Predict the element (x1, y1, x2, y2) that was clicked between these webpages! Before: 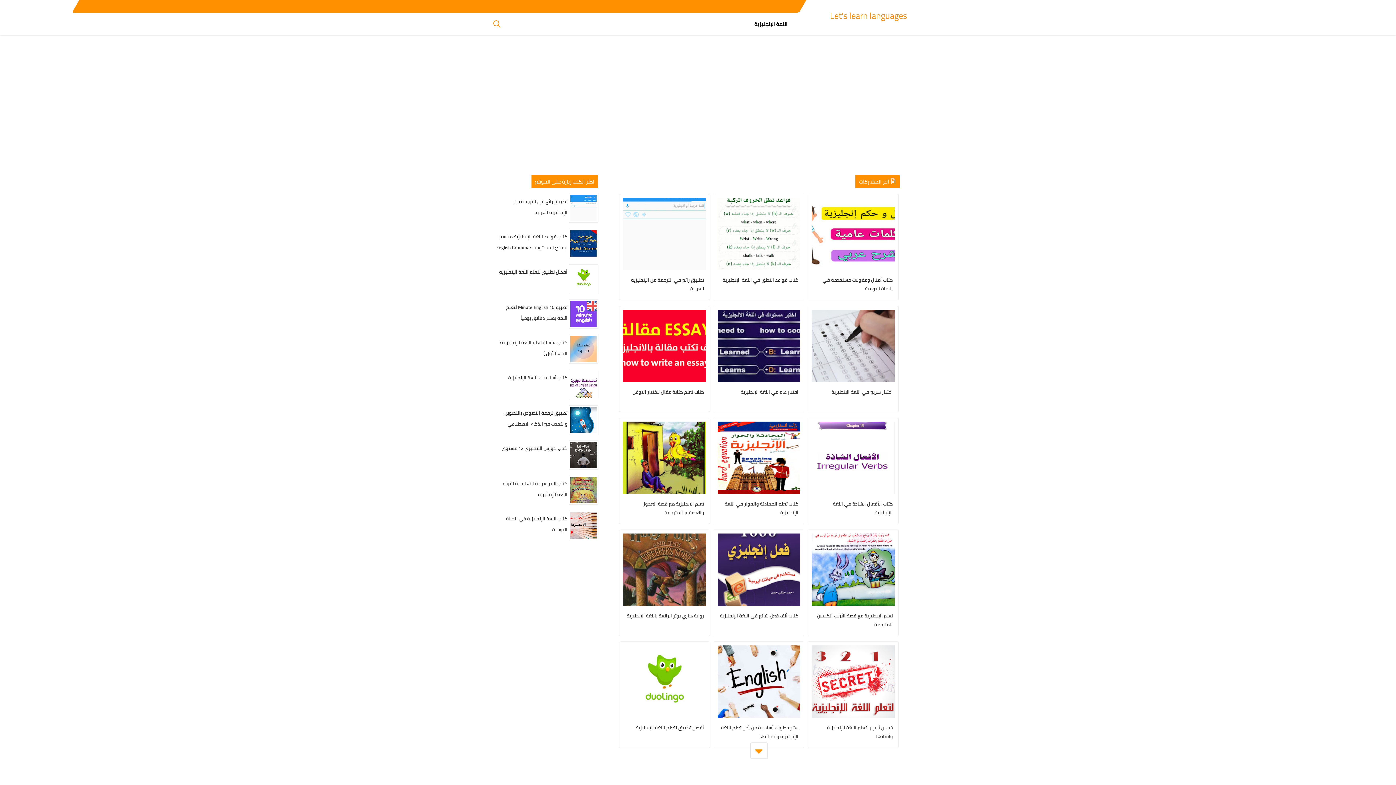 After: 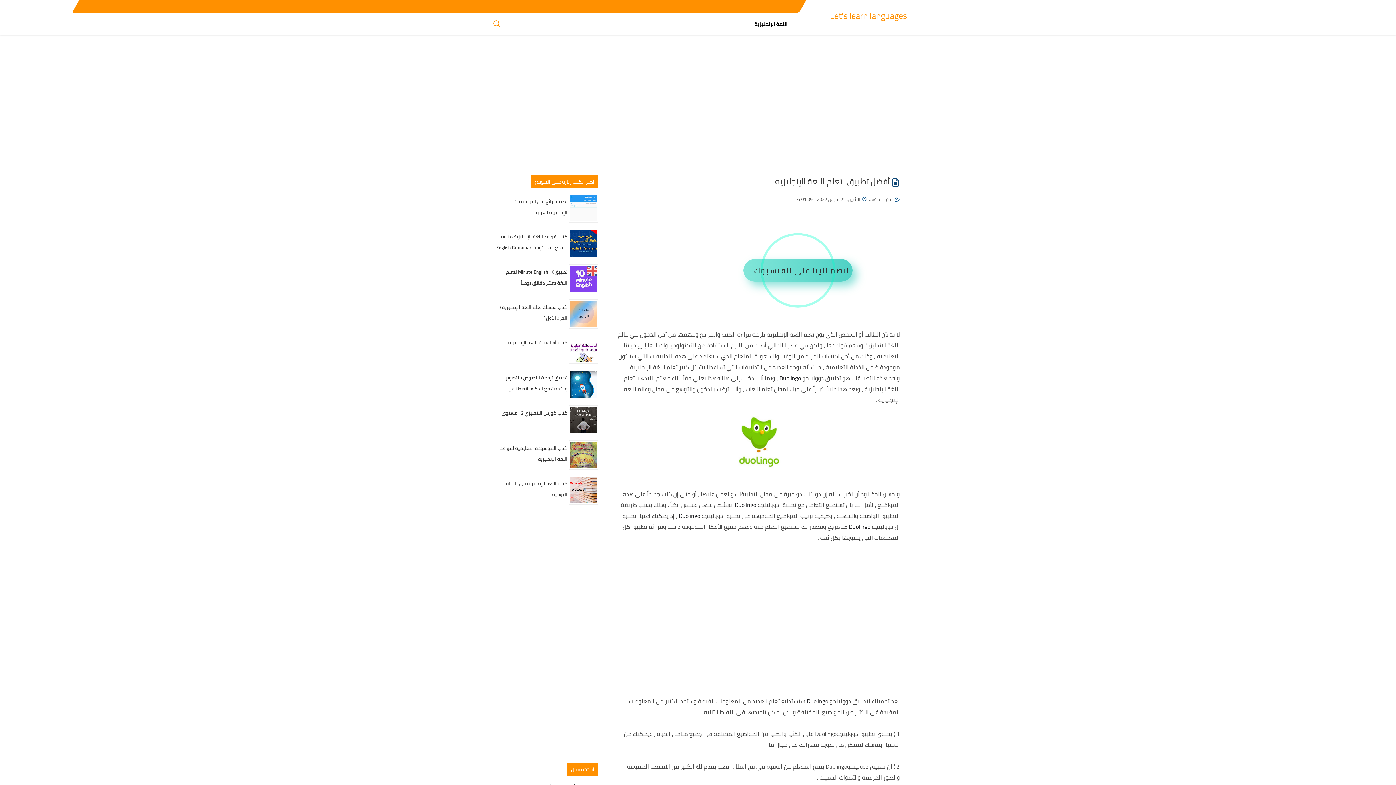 Action: bbox: (623, 645, 706, 721)